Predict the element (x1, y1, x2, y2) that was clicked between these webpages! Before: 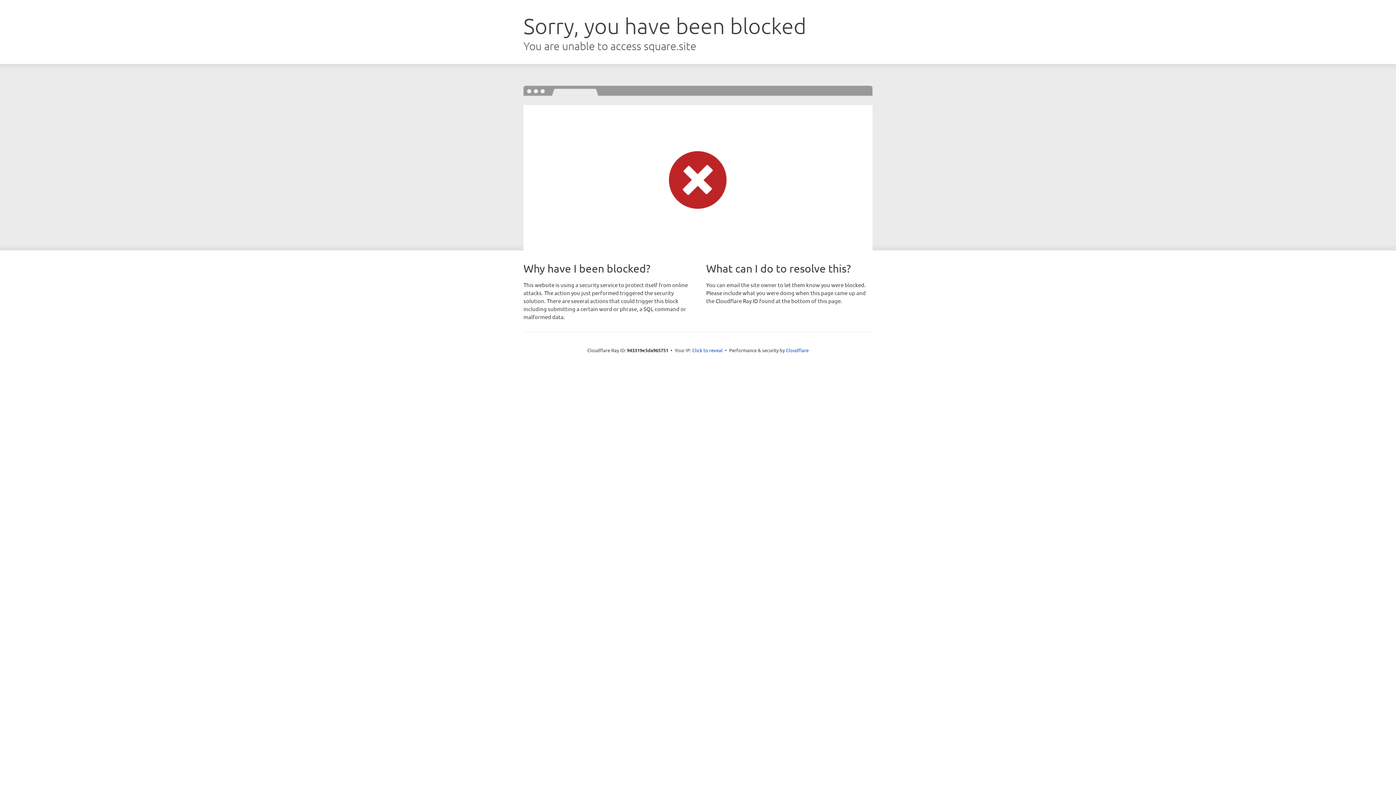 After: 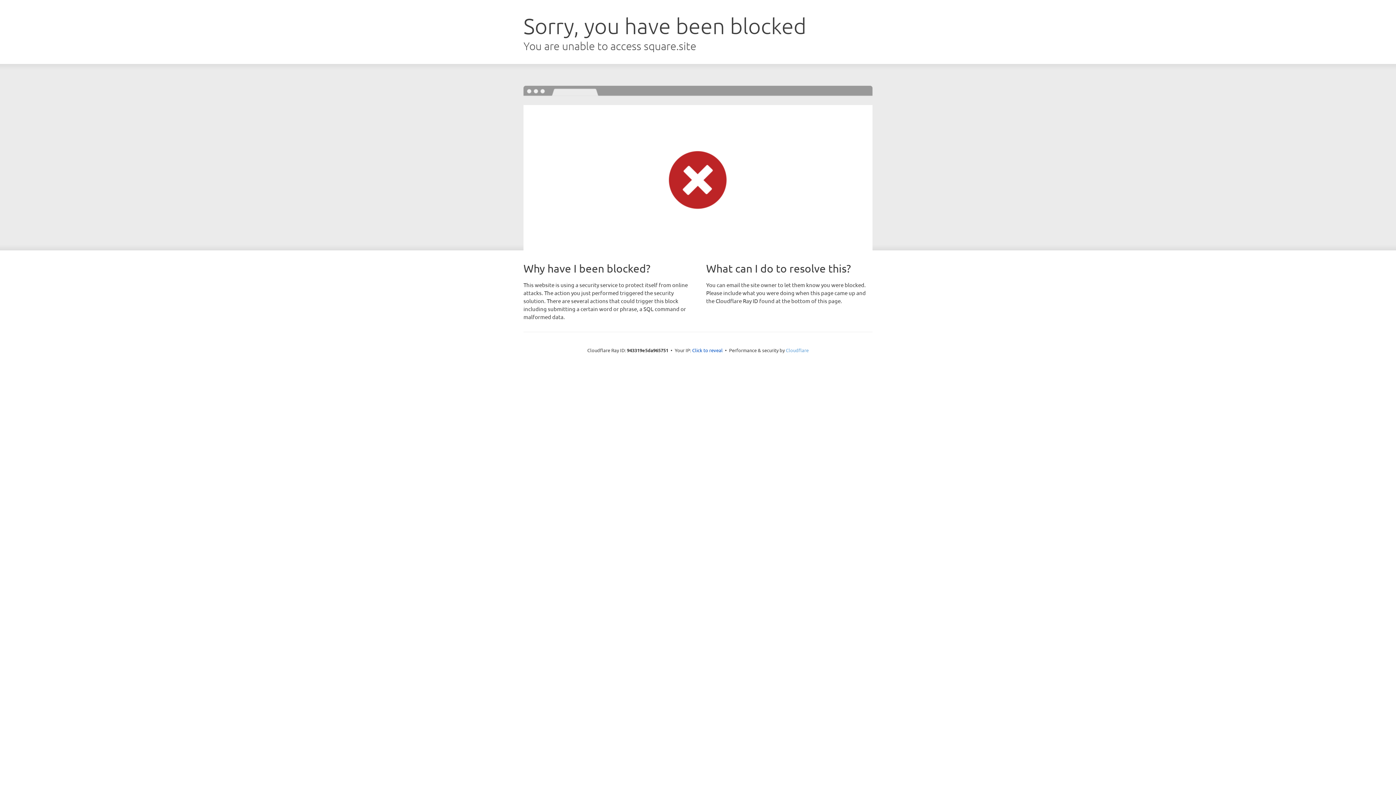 Action: bbox: (786, 347, 808, 353) label: Cloudflare